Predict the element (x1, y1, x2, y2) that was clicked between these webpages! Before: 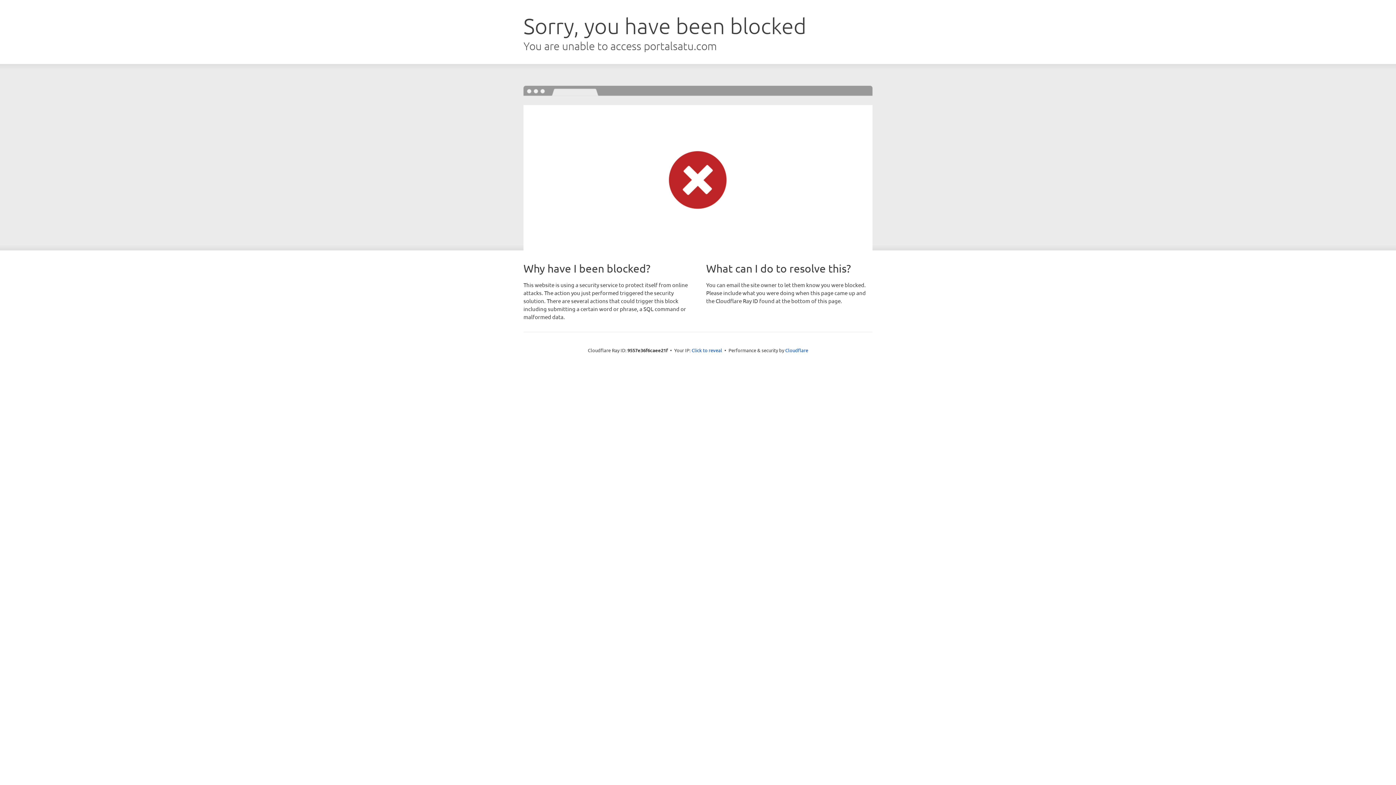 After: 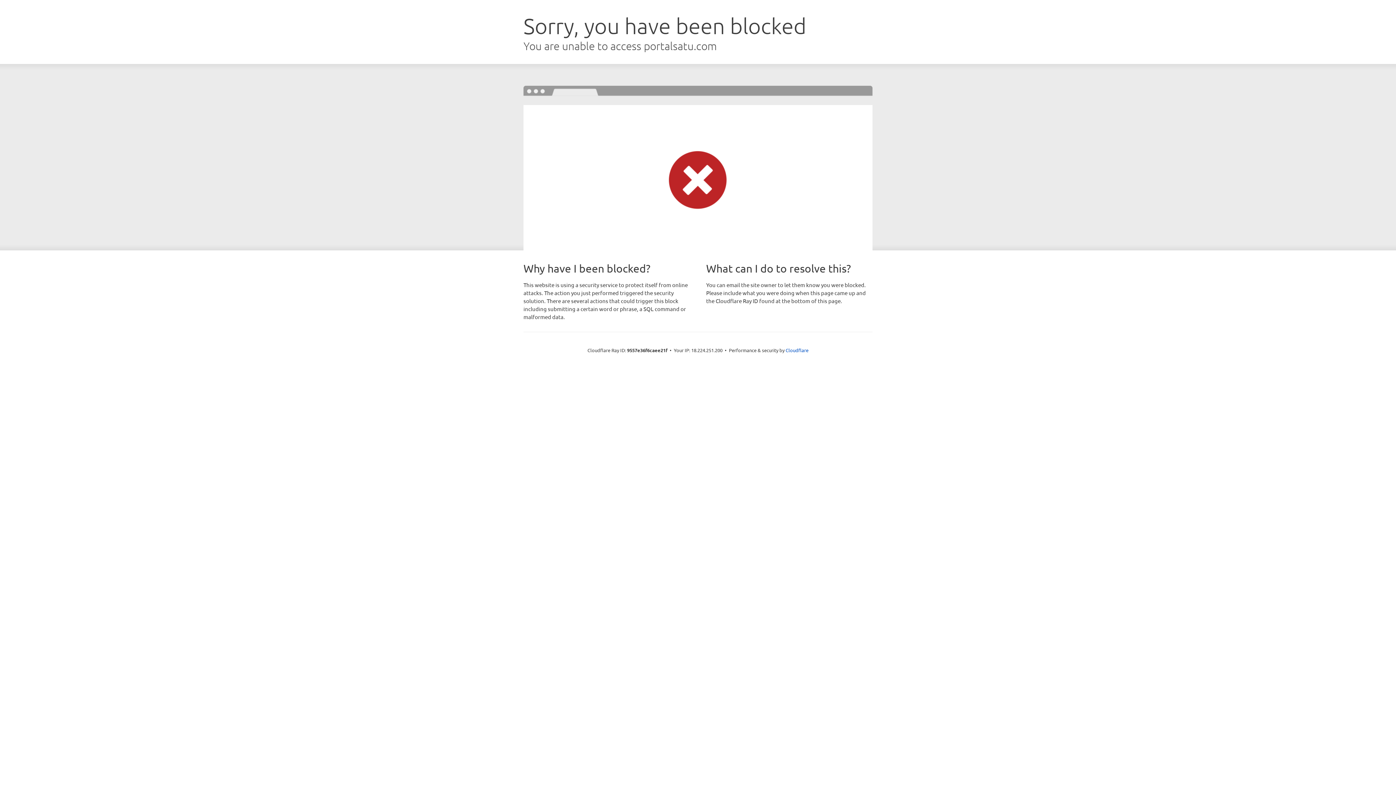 Action: label: Click to reveal bbox: (691, 346, 722, 353)